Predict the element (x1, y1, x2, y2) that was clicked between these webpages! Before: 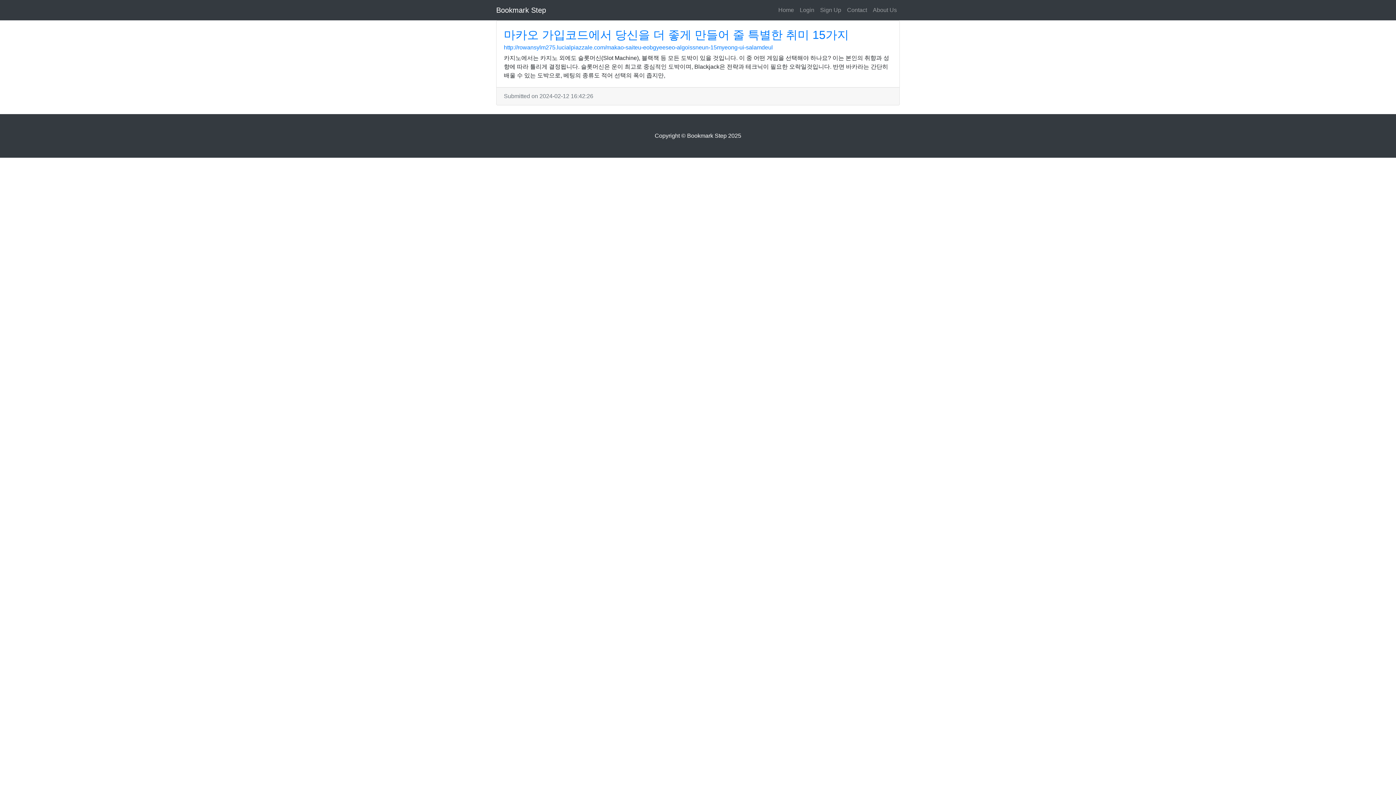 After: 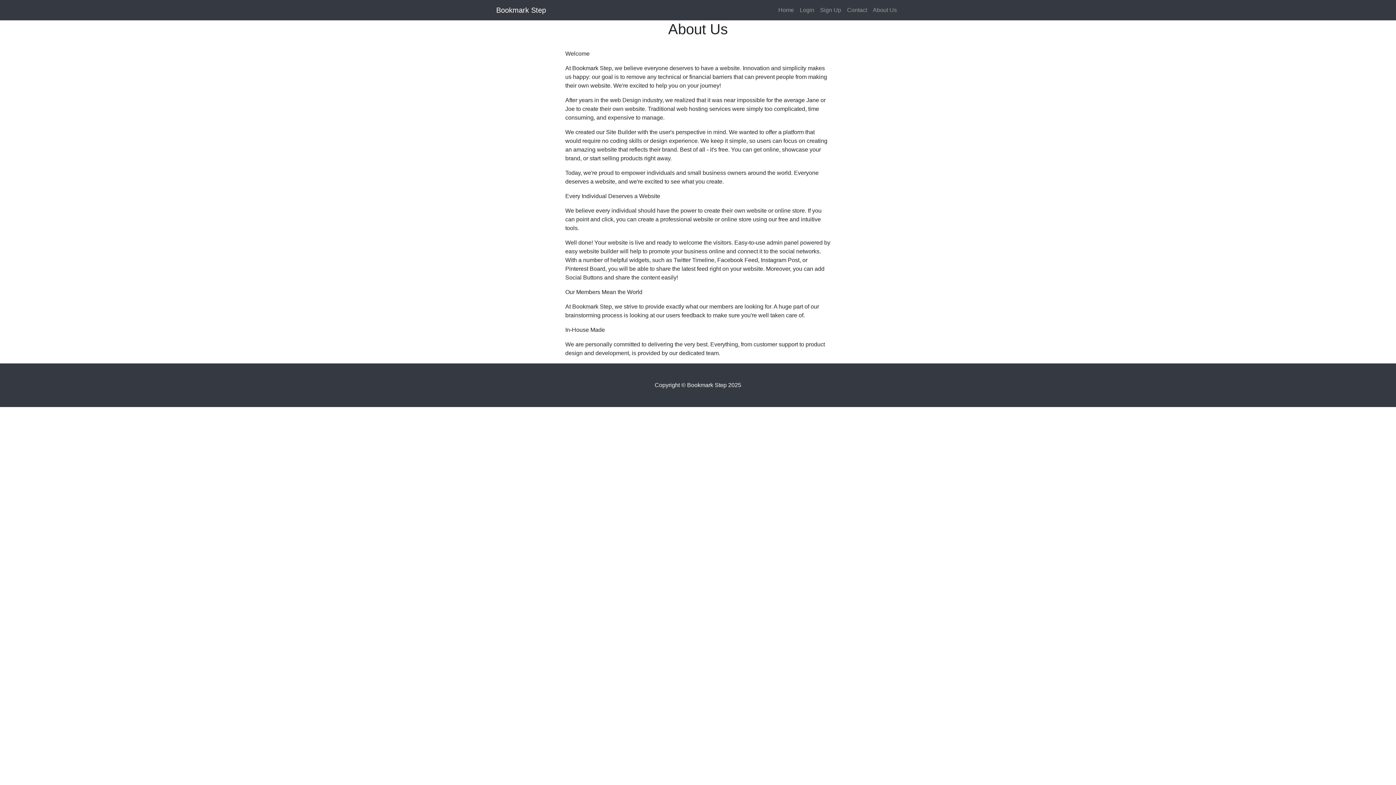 Action: label: About Us bbox: (870, 2, 900, 17)